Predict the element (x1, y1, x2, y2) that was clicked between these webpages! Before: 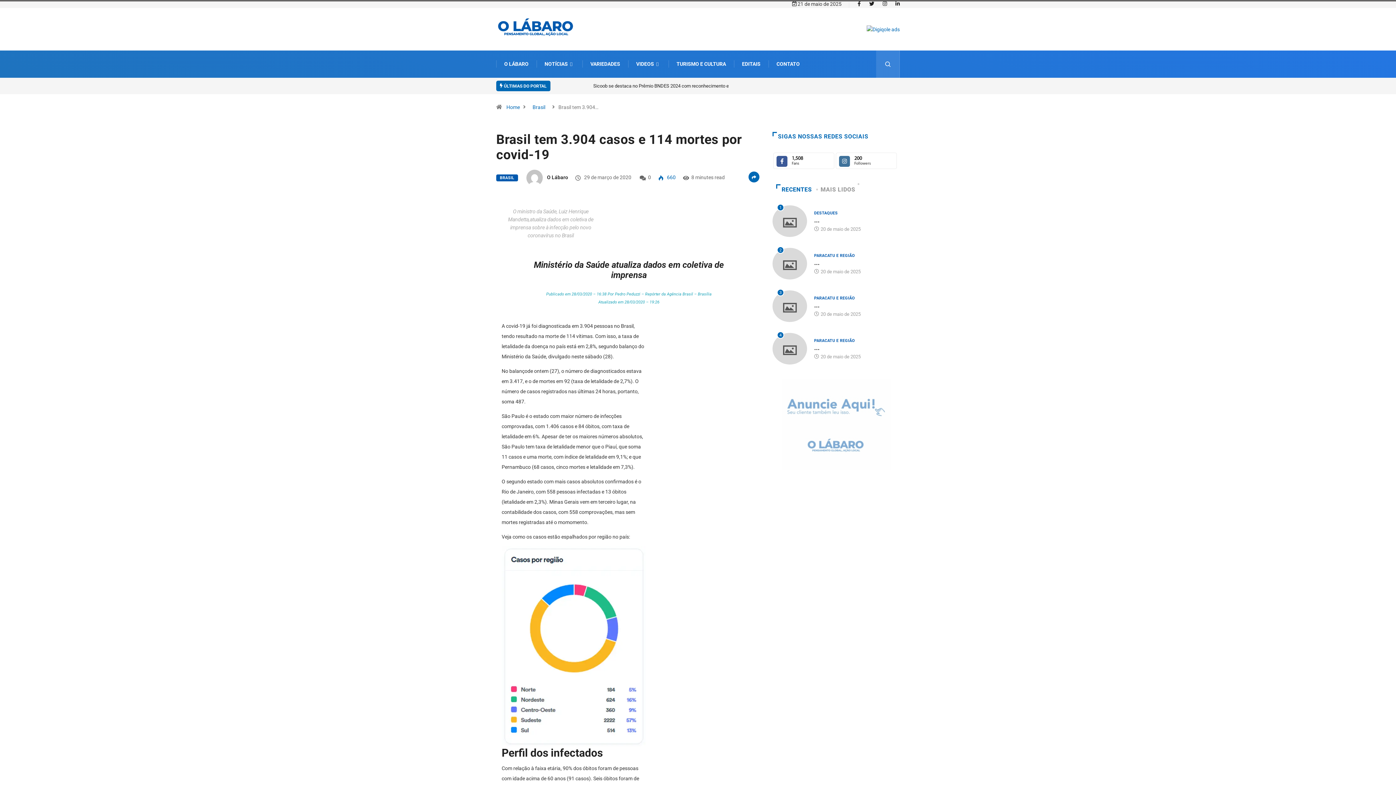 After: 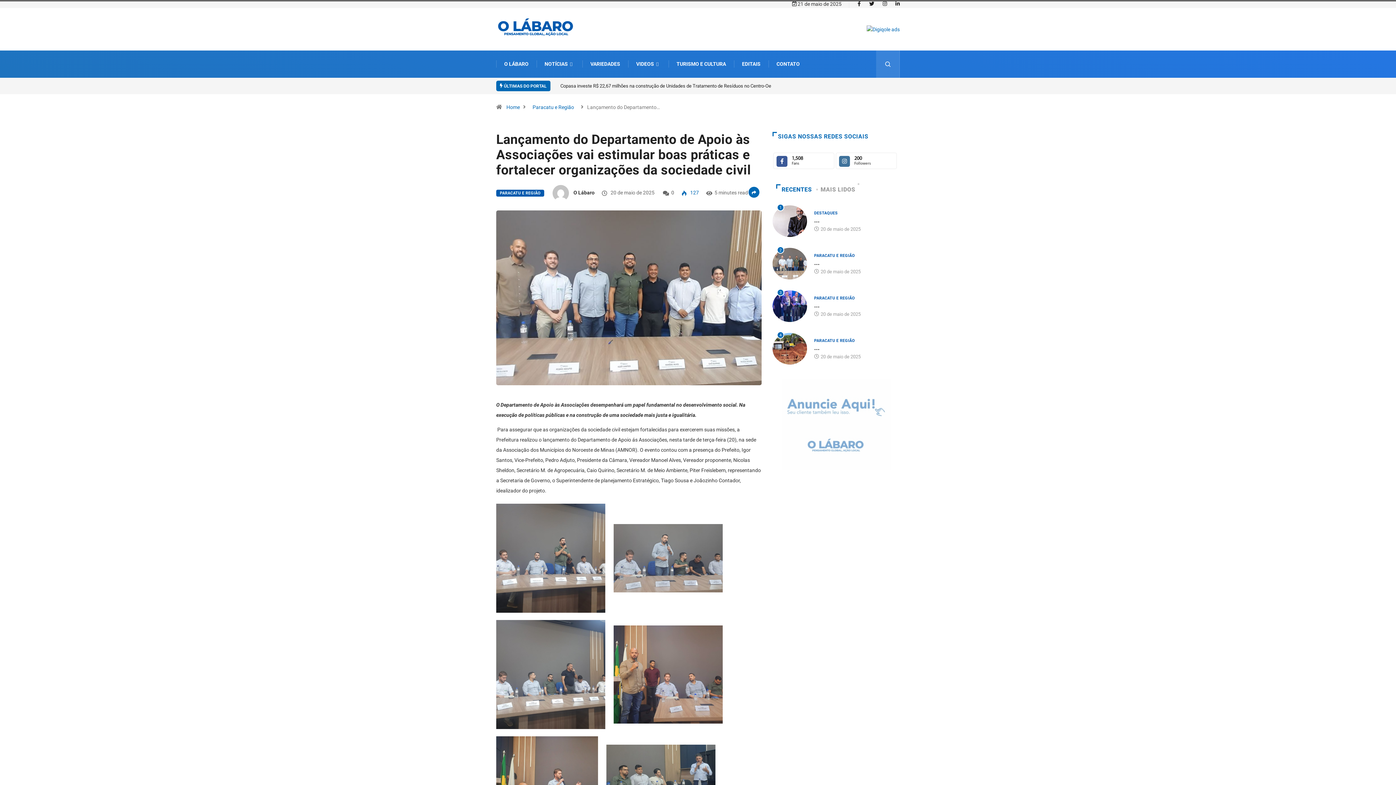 Action: label: ... bbox: (814, 259, 819, 266)